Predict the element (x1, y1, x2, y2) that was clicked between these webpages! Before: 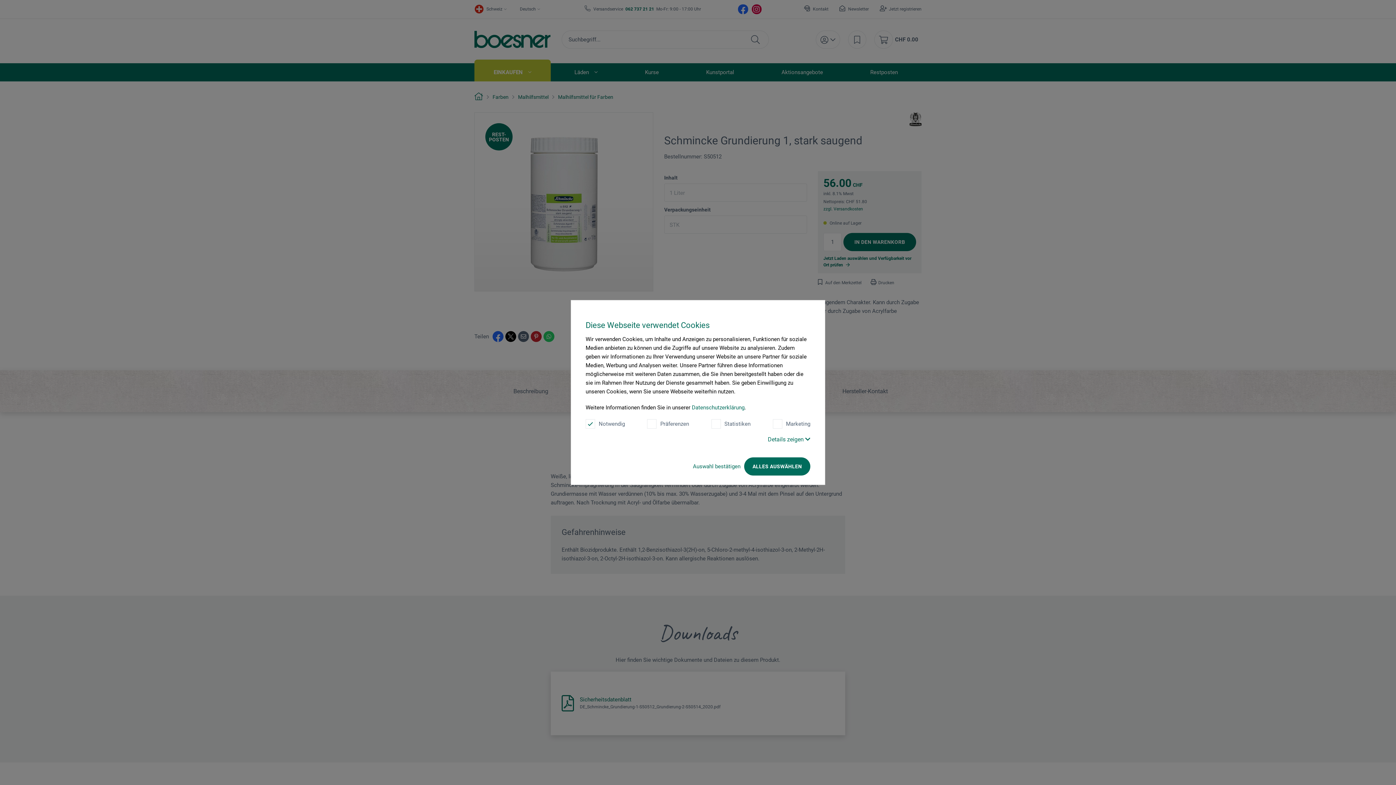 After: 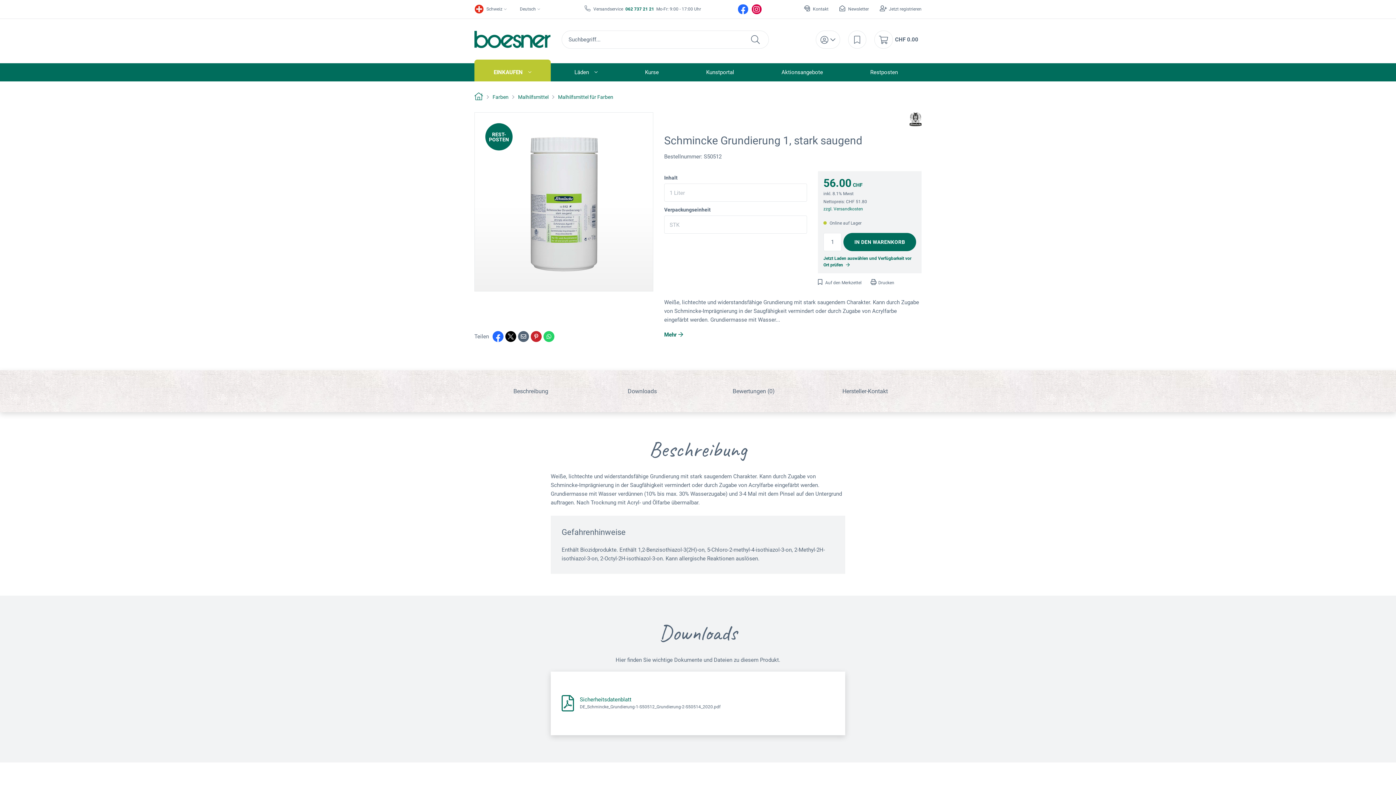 Action: bbox: (744, 457, 810, 475) label: ALLES AUSWÄHLEN